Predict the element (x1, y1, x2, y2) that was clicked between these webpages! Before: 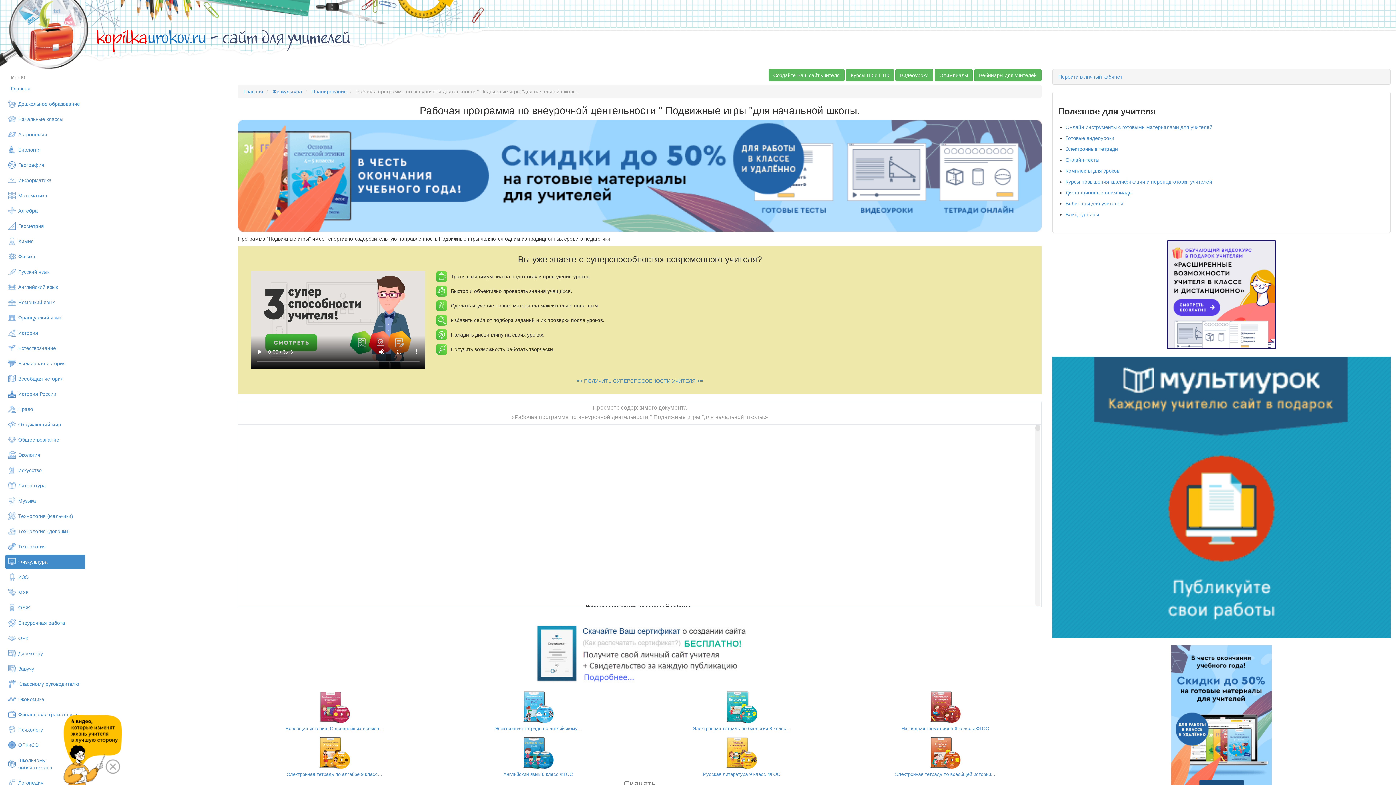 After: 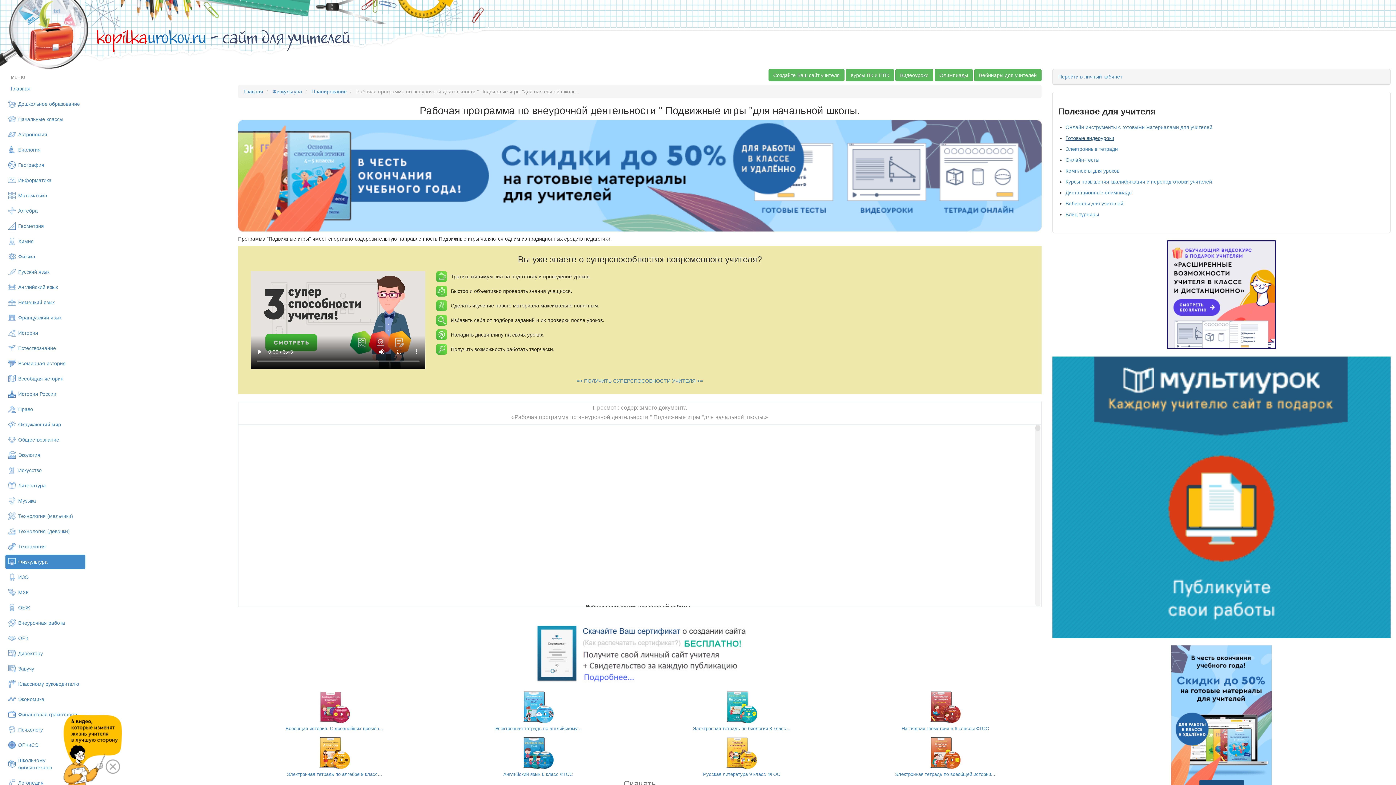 Action: bbox: (1065, 135, 1114, 141) label: Готовые видеоуроки